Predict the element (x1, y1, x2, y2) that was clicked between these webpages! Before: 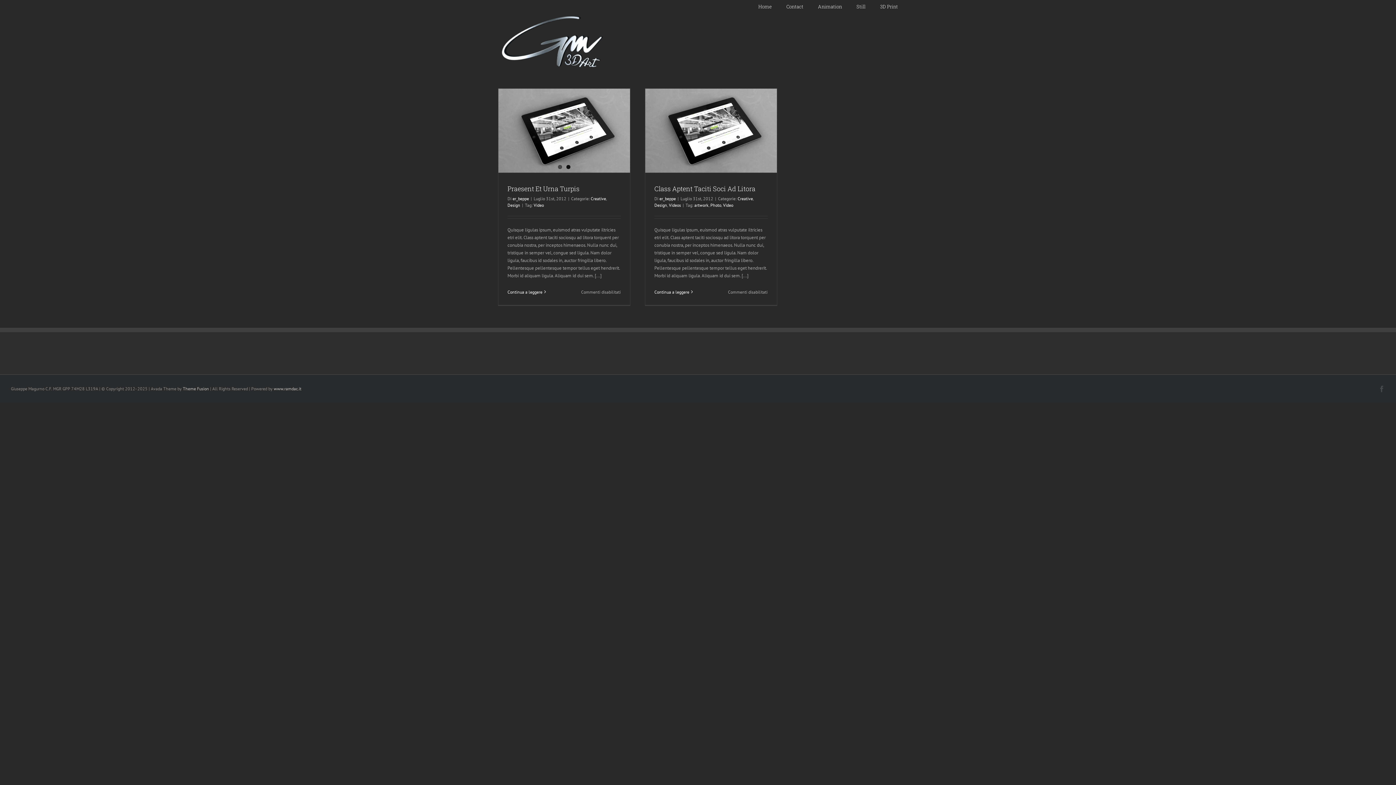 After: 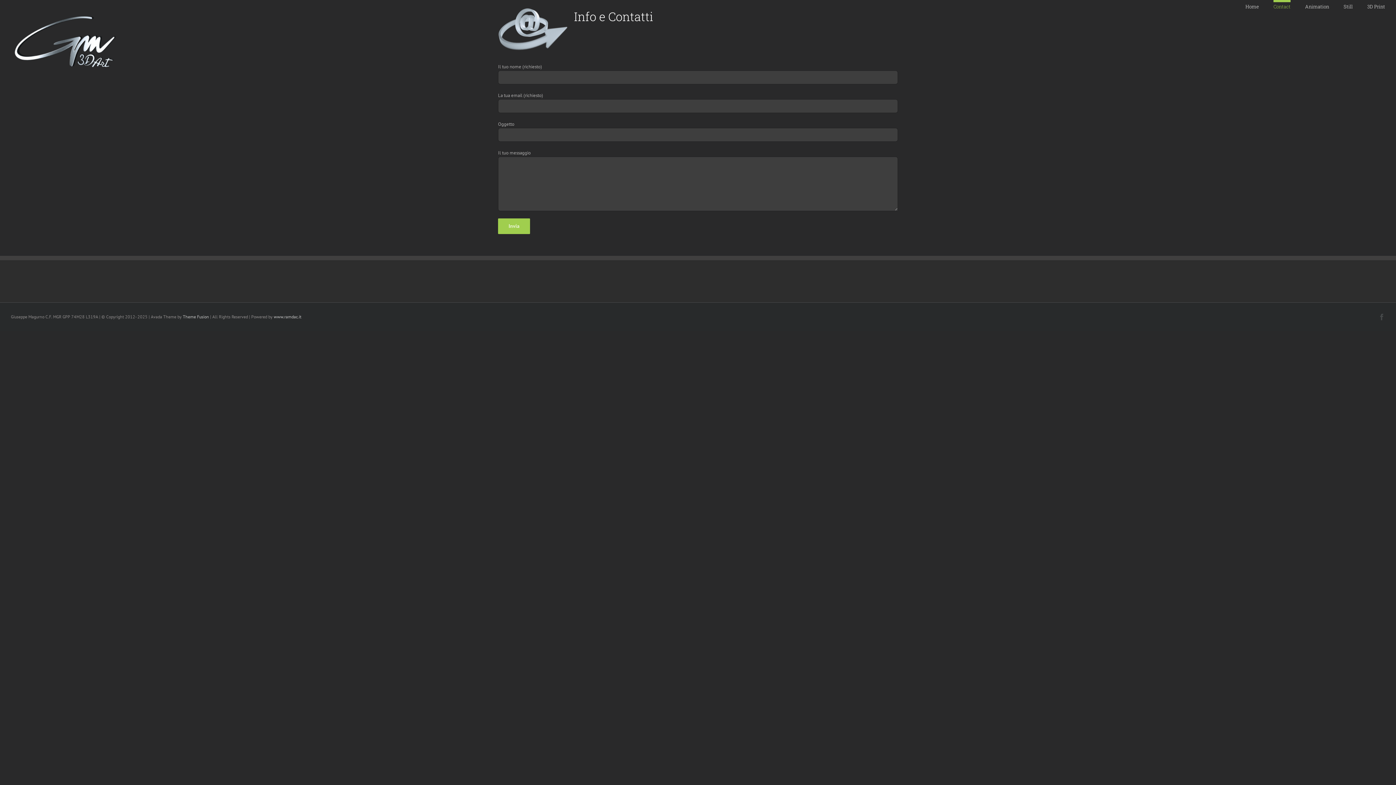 Action: bbox: (786, 0, 803, 10) label: Contact